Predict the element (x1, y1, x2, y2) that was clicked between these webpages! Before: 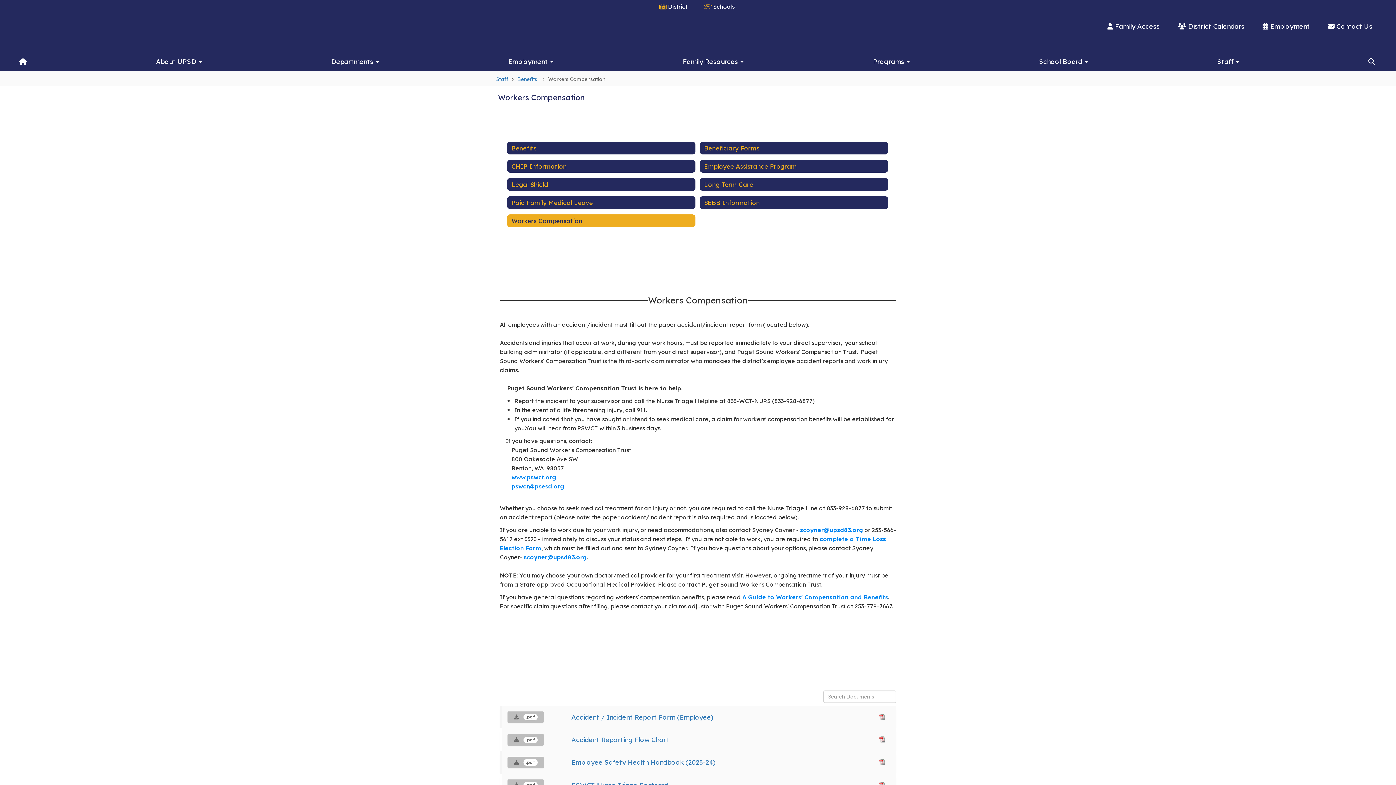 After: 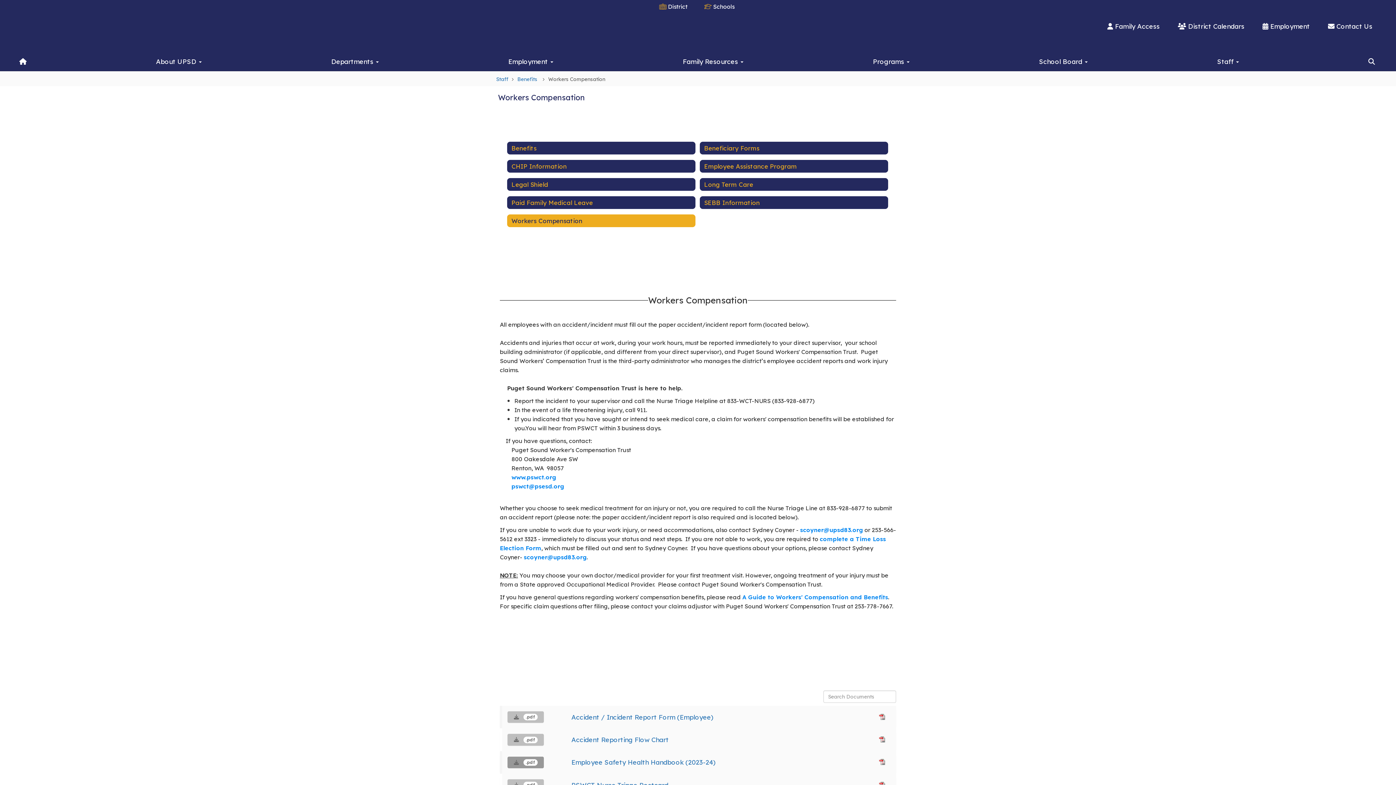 Action: bbox: (507, 756, 544, 768) label: This is a link leading to a PDF Document titled Employee Safety Health Handbook (2023-24)